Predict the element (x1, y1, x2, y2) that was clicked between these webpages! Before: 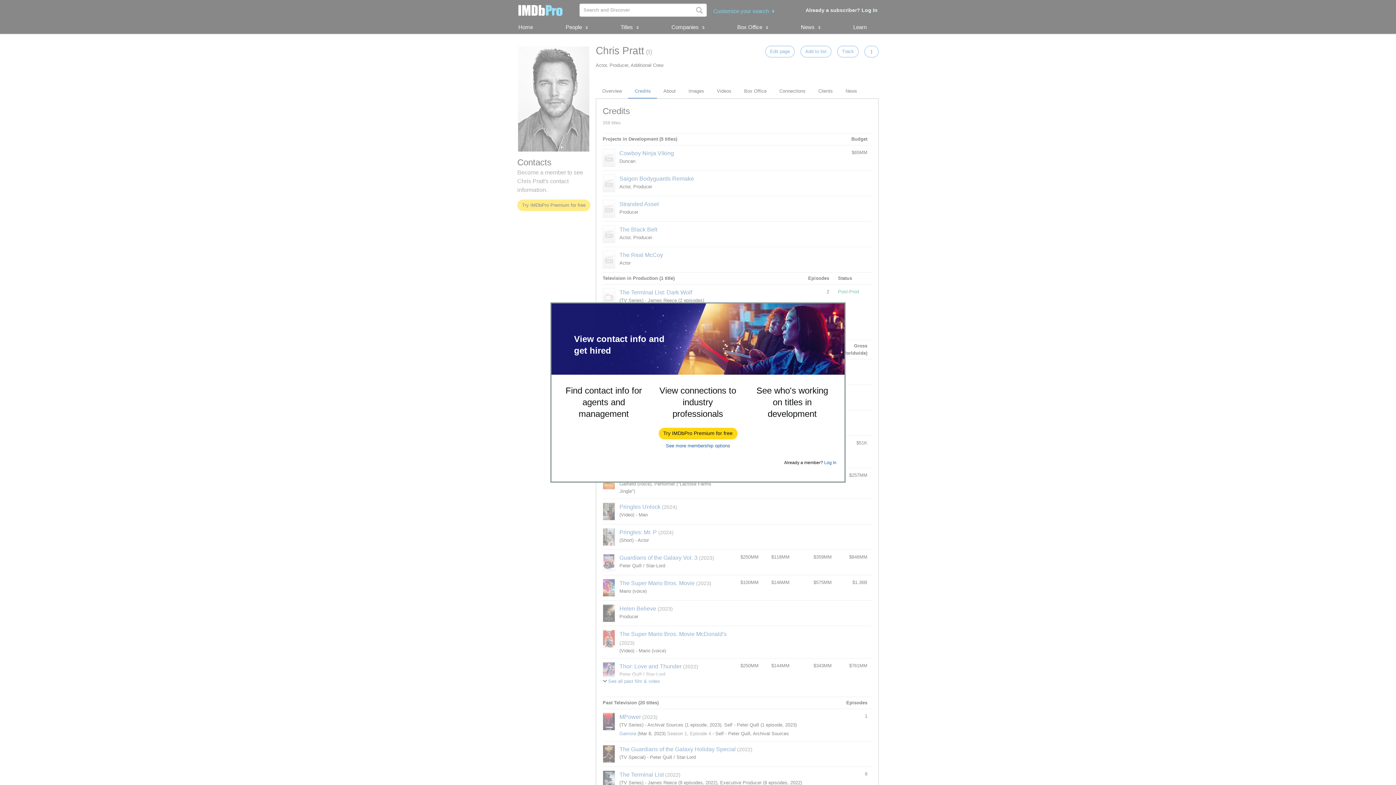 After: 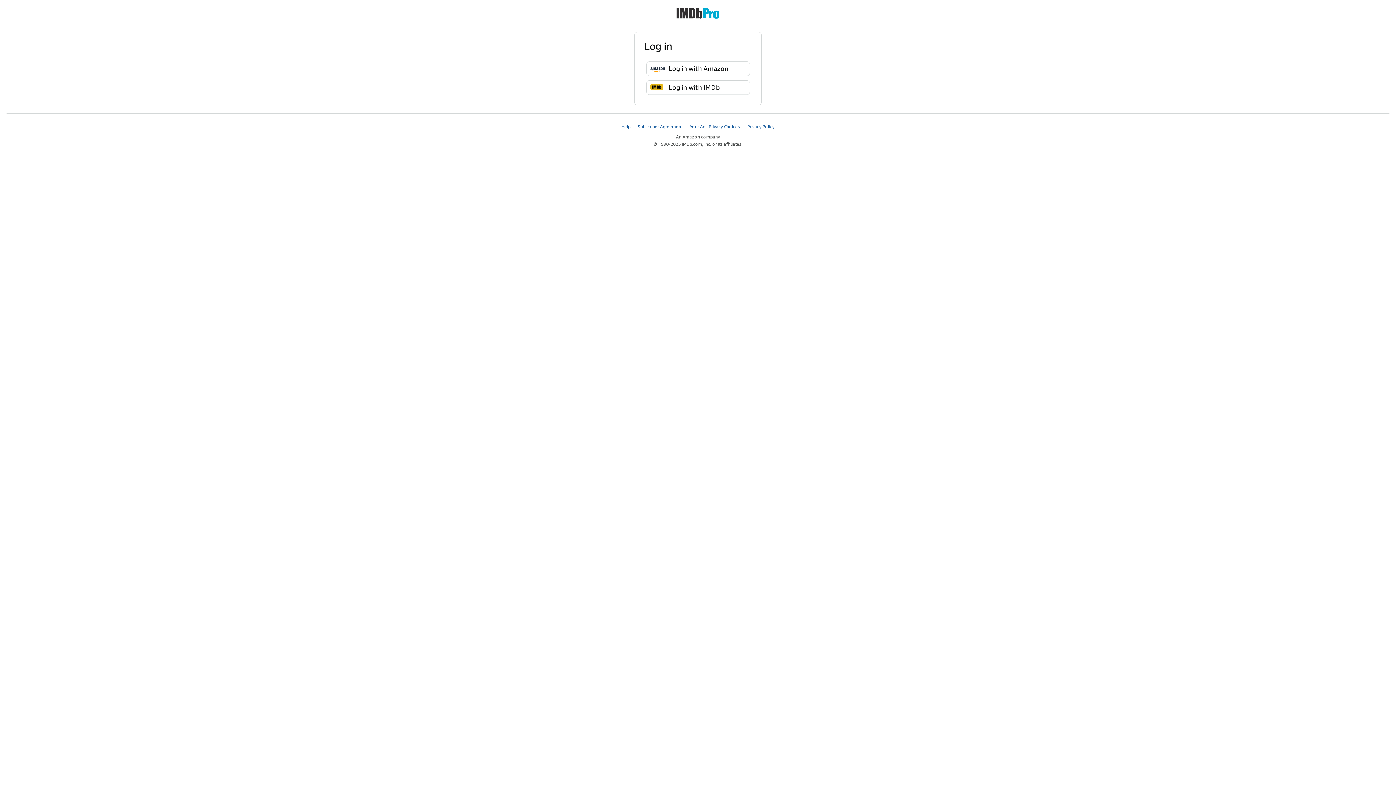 Action: bbox: (824, 460, 836, 465) label: Log In